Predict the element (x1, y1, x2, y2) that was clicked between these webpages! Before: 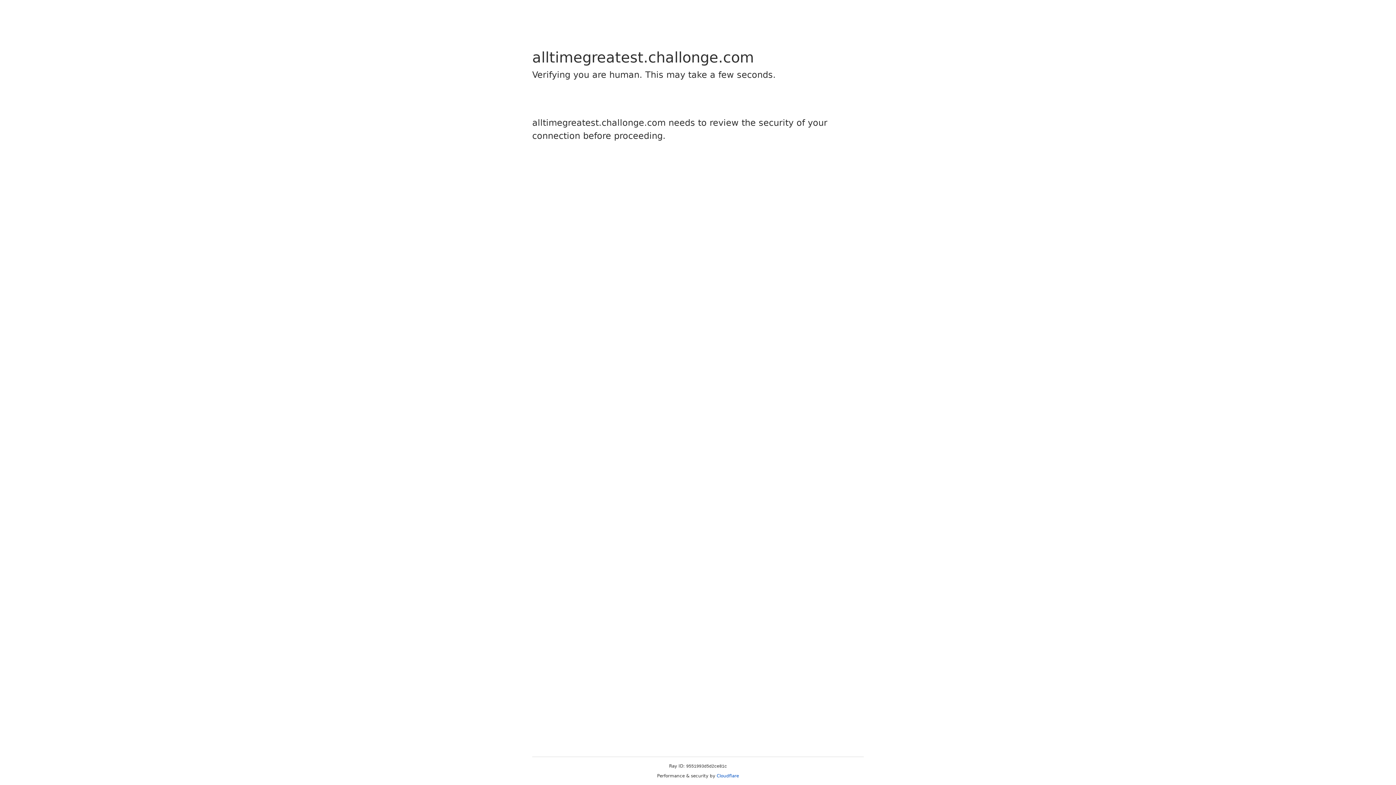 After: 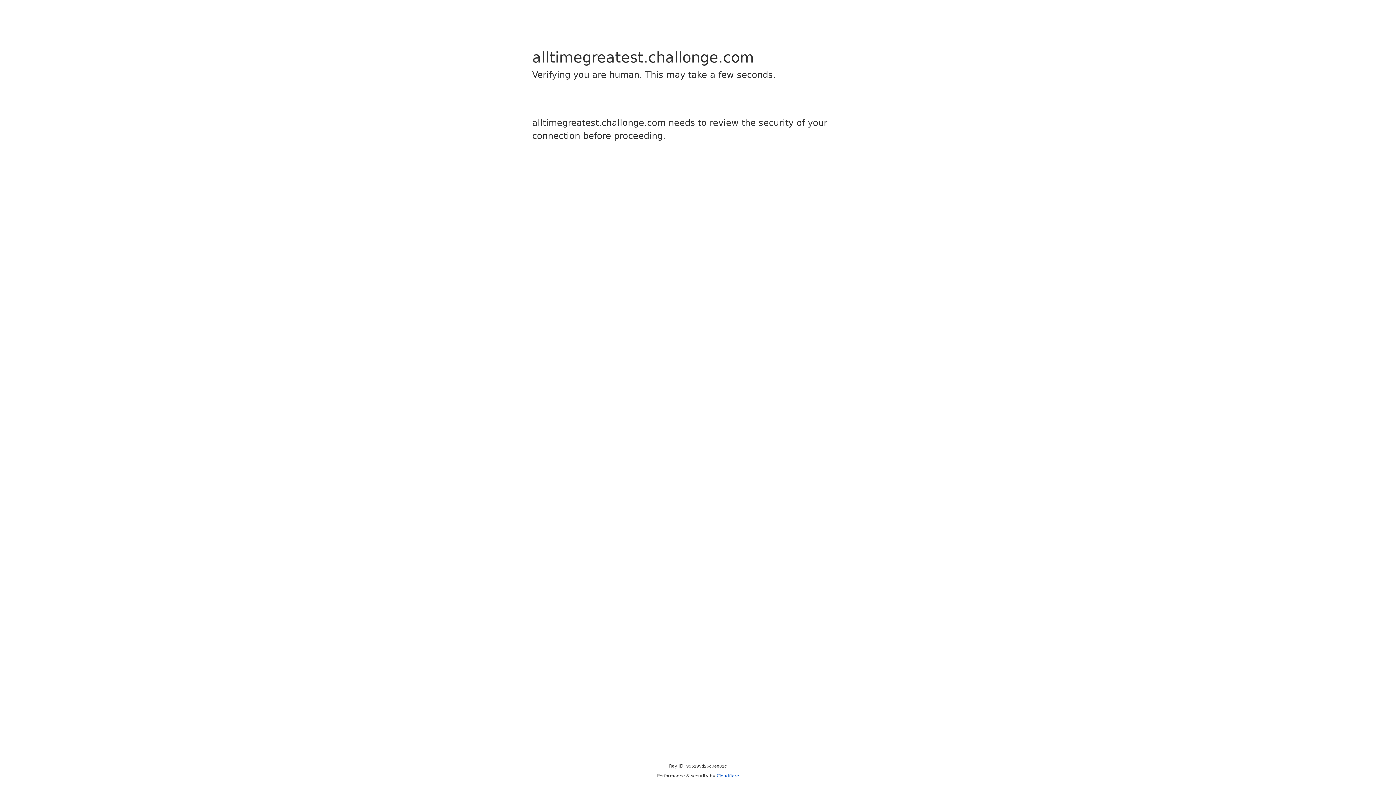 Action: bbox: (716, 773, 739, 778) label: Cloudflare